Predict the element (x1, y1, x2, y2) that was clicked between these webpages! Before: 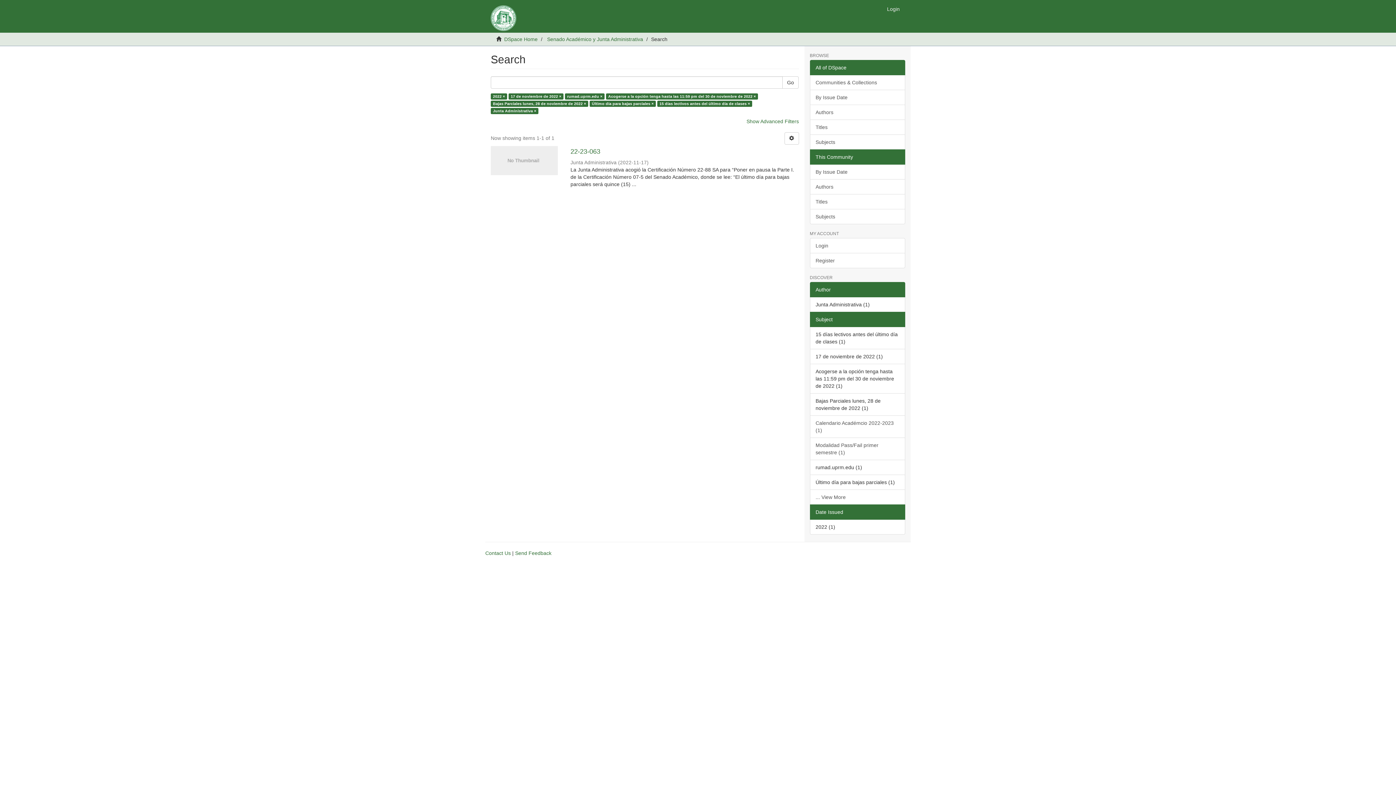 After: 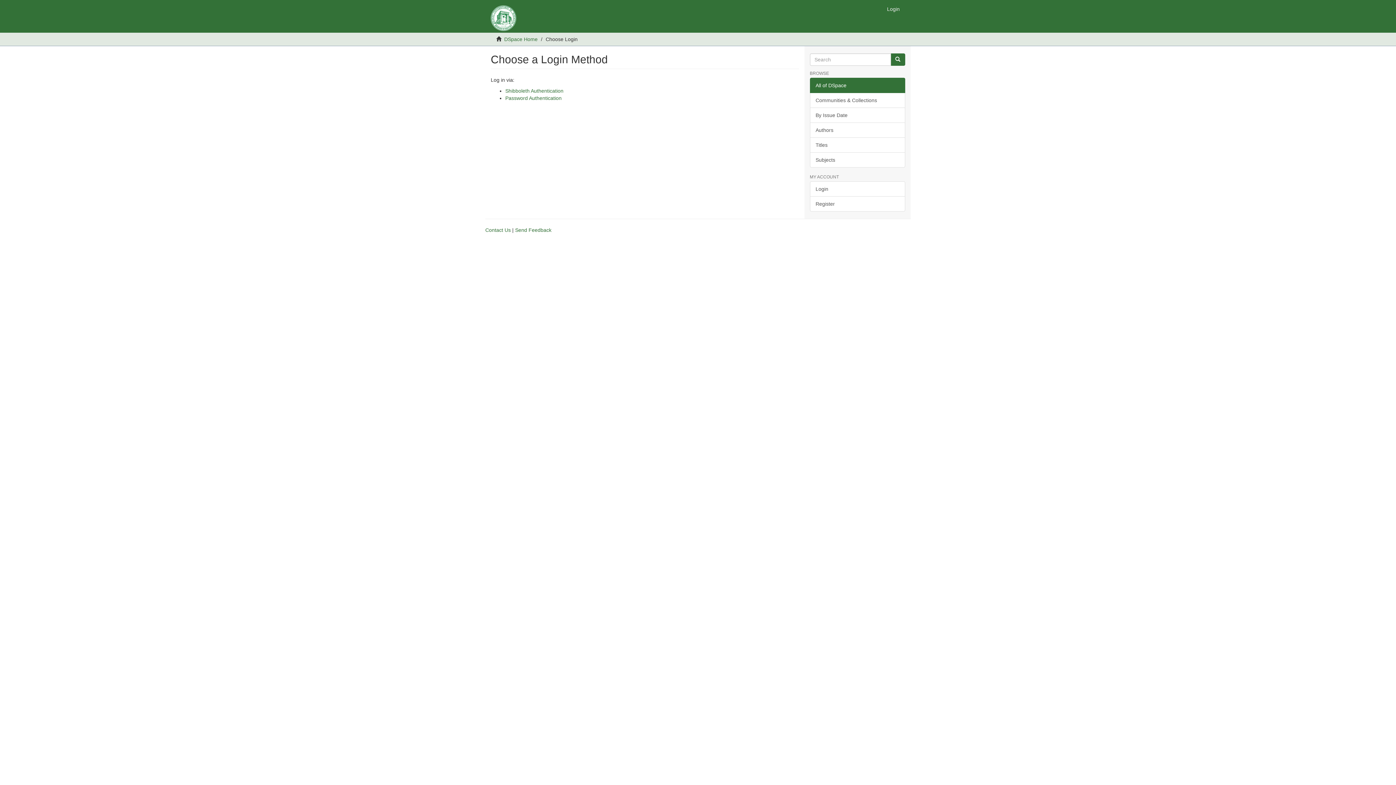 Action: label: Login bbox: (810, 238, 905, 253)